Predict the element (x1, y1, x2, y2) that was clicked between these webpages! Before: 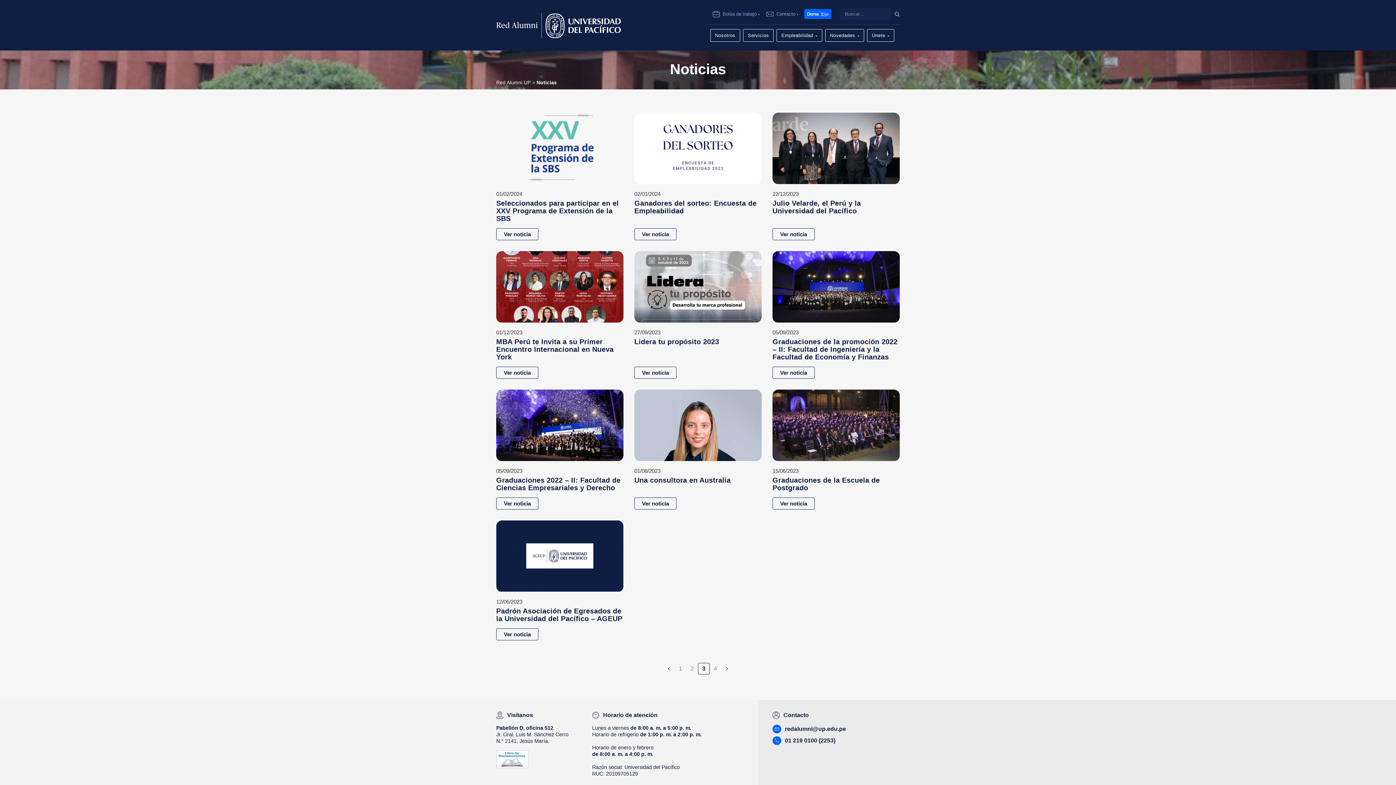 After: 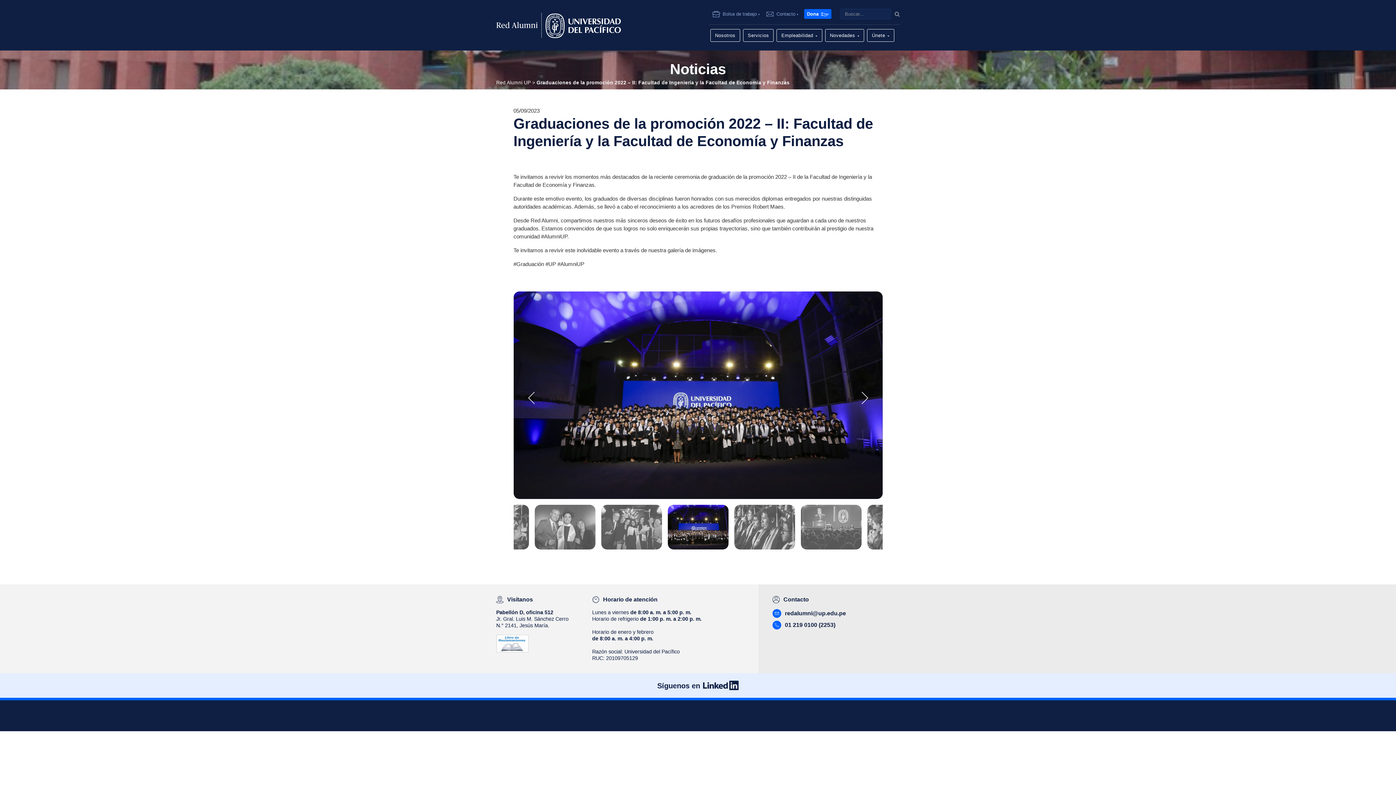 Action: bbox: (772, 366, 814, 378) label: Ver noticia